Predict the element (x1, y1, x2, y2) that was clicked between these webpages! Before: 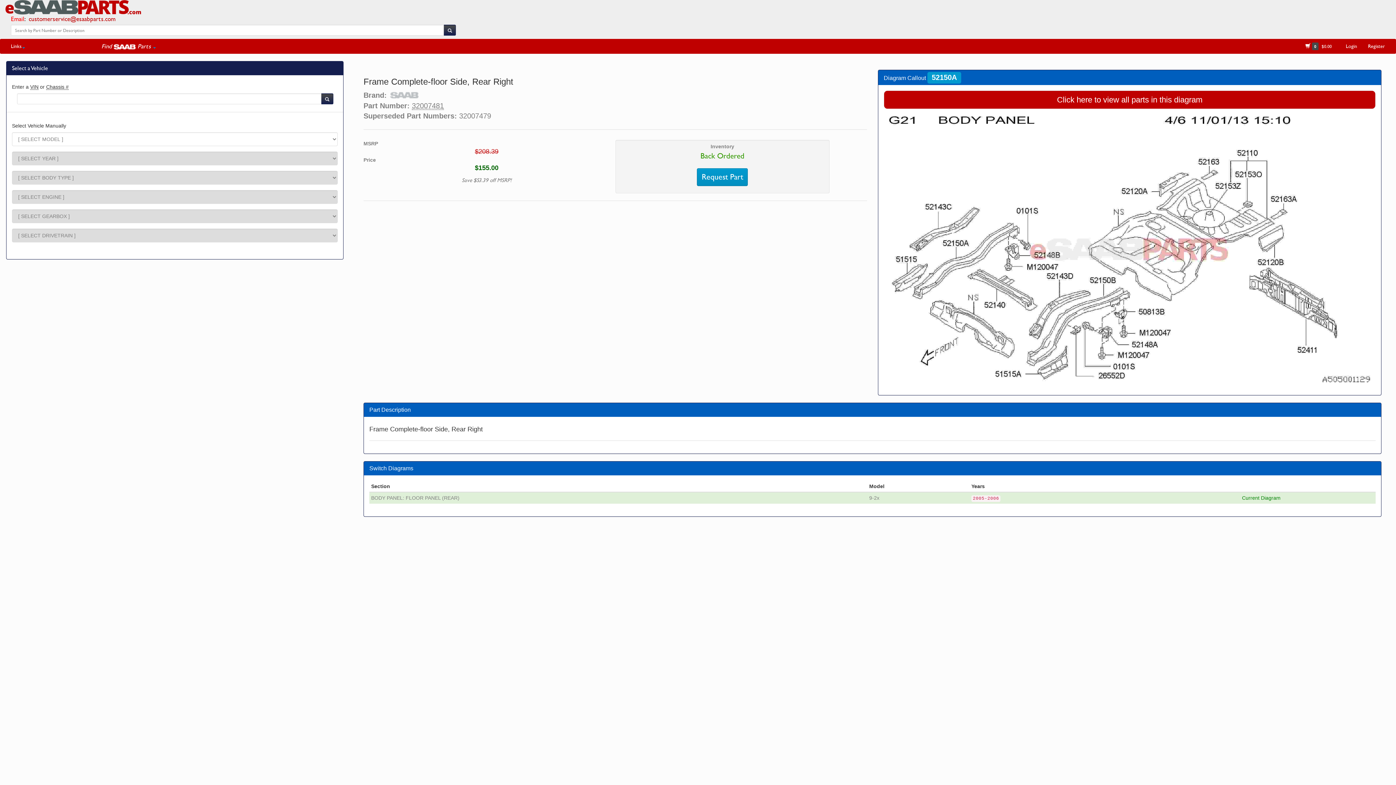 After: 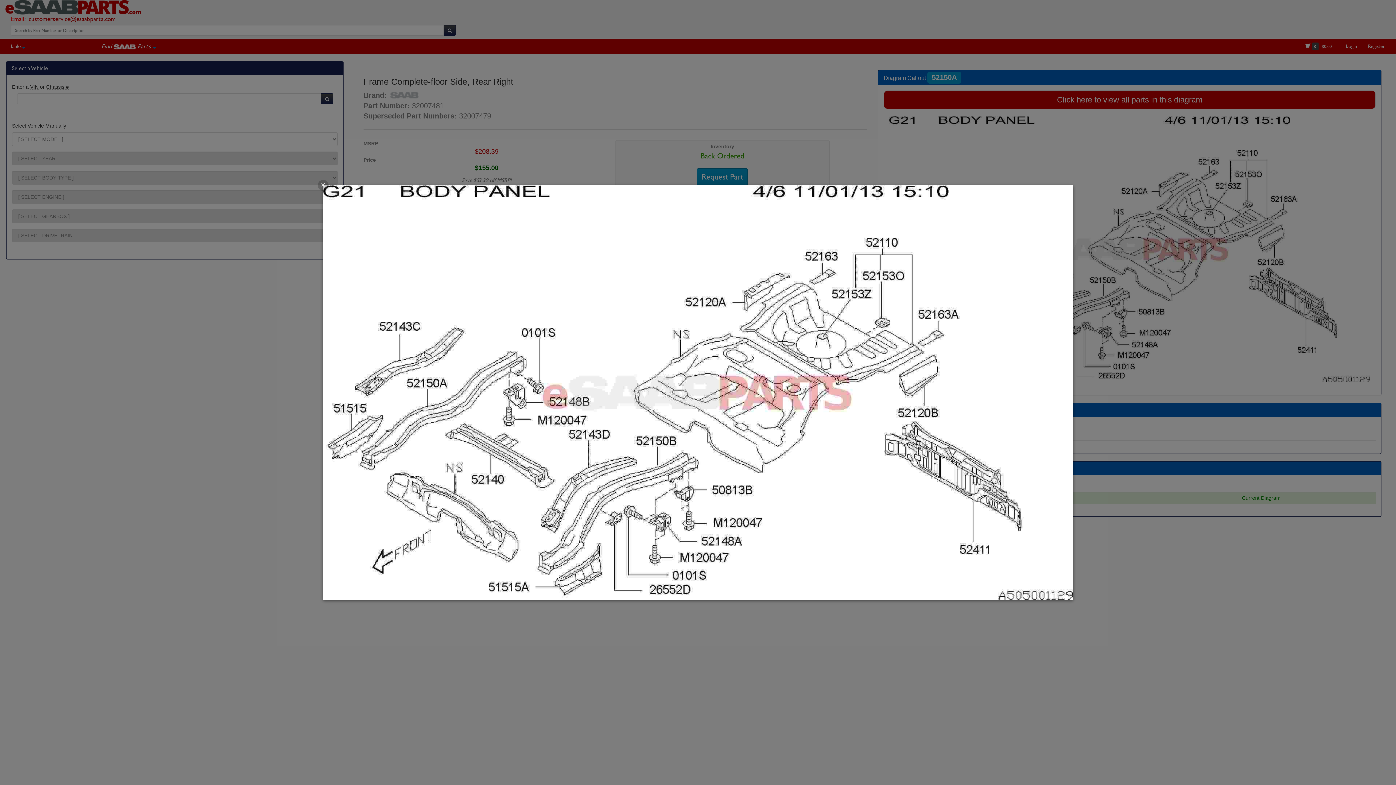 Action: bbox: (889, 116, 1370, 382)